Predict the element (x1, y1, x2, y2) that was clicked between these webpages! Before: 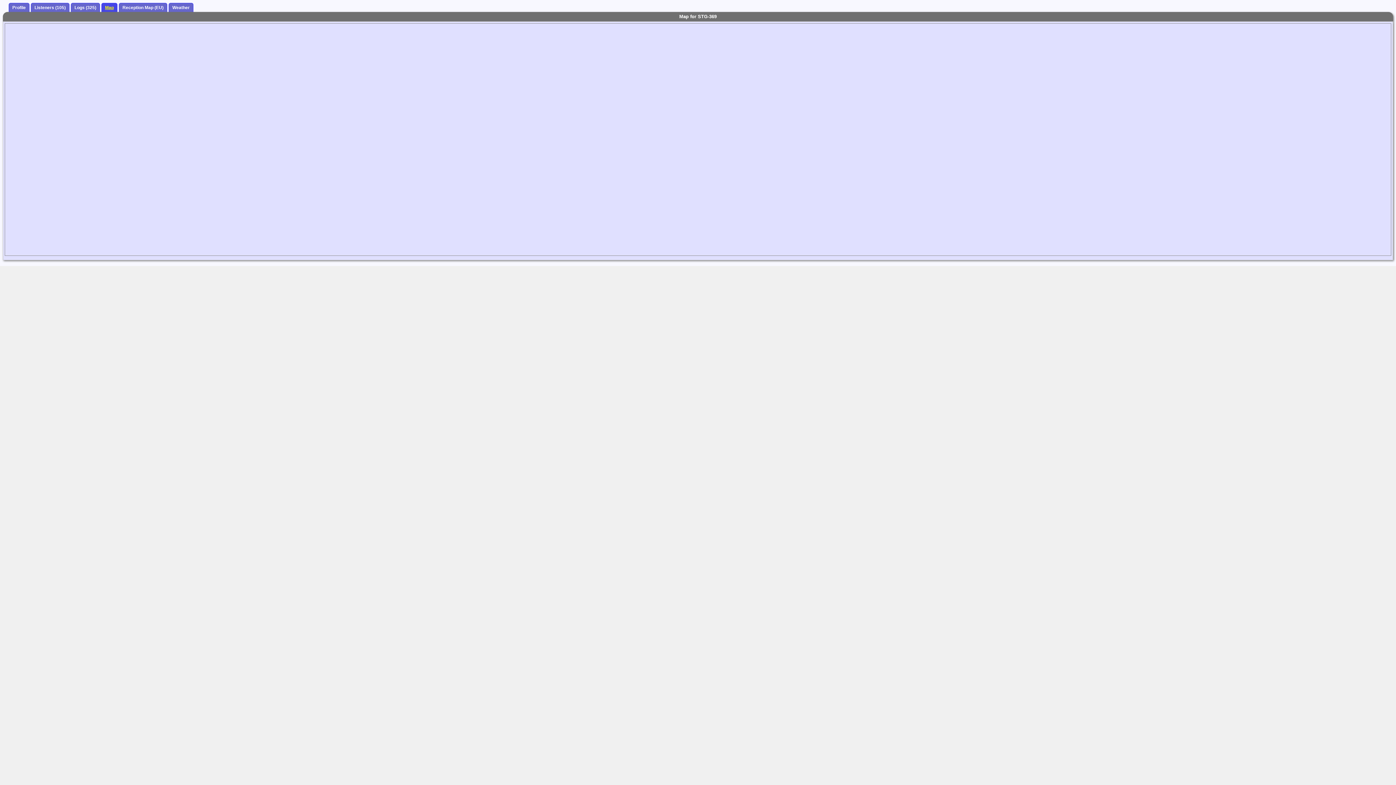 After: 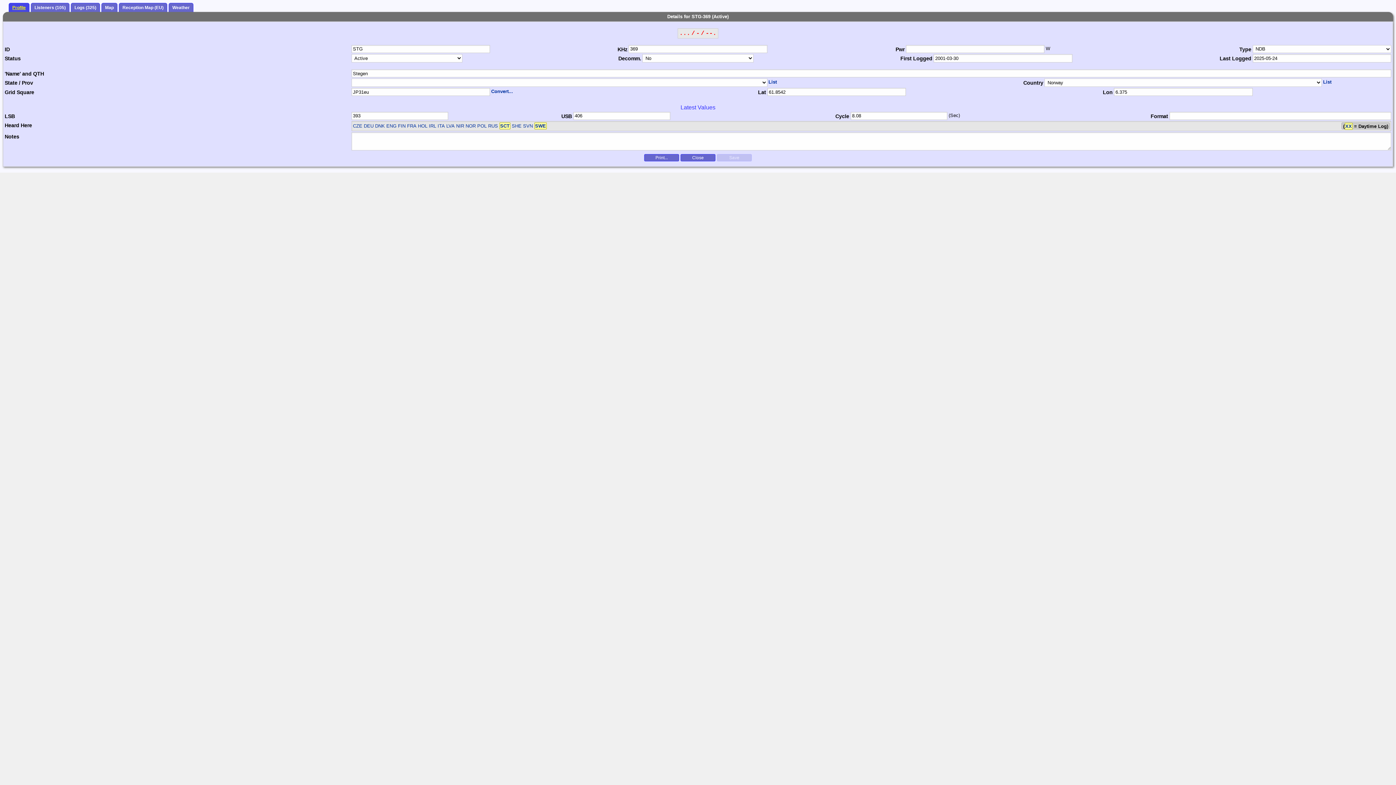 Action: bbox: (8, 3, 29, 12) label: Profile